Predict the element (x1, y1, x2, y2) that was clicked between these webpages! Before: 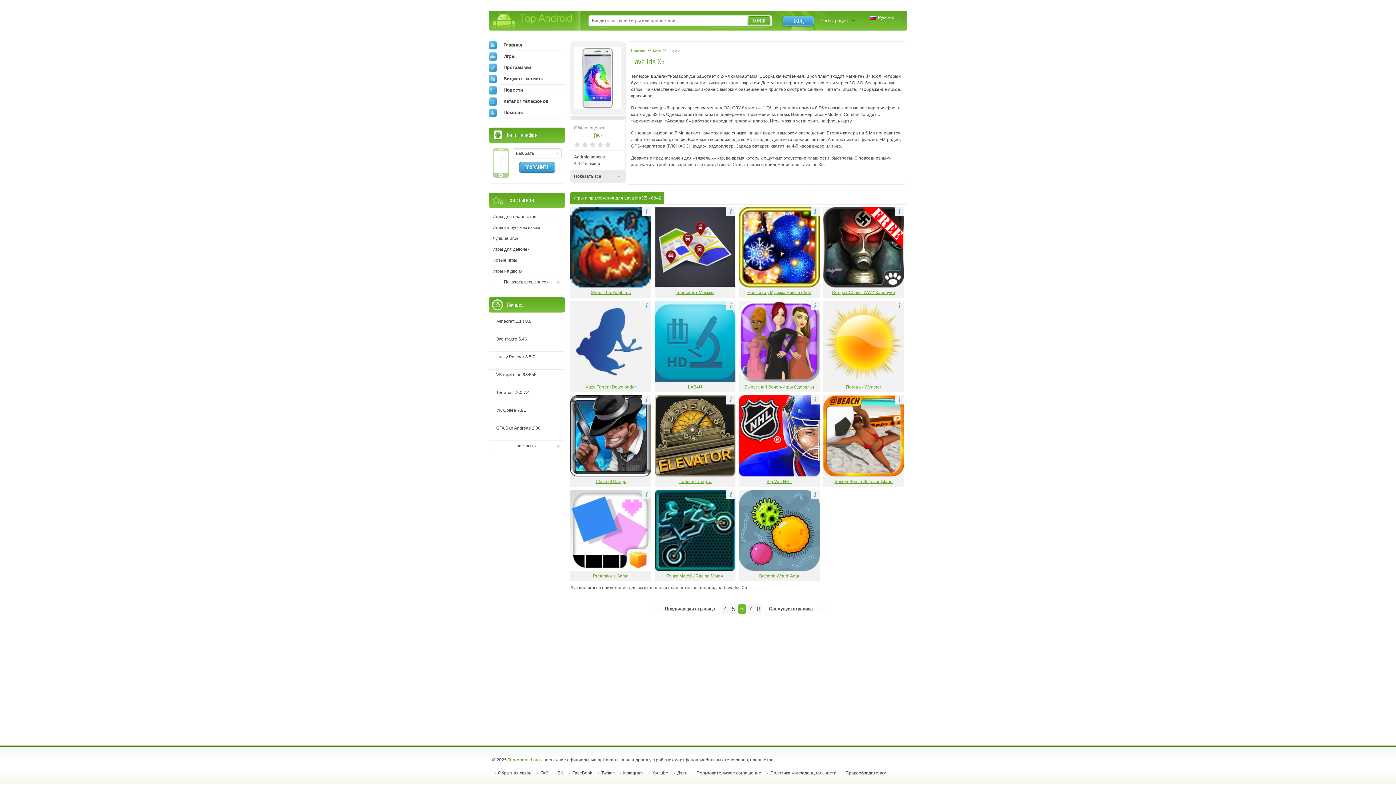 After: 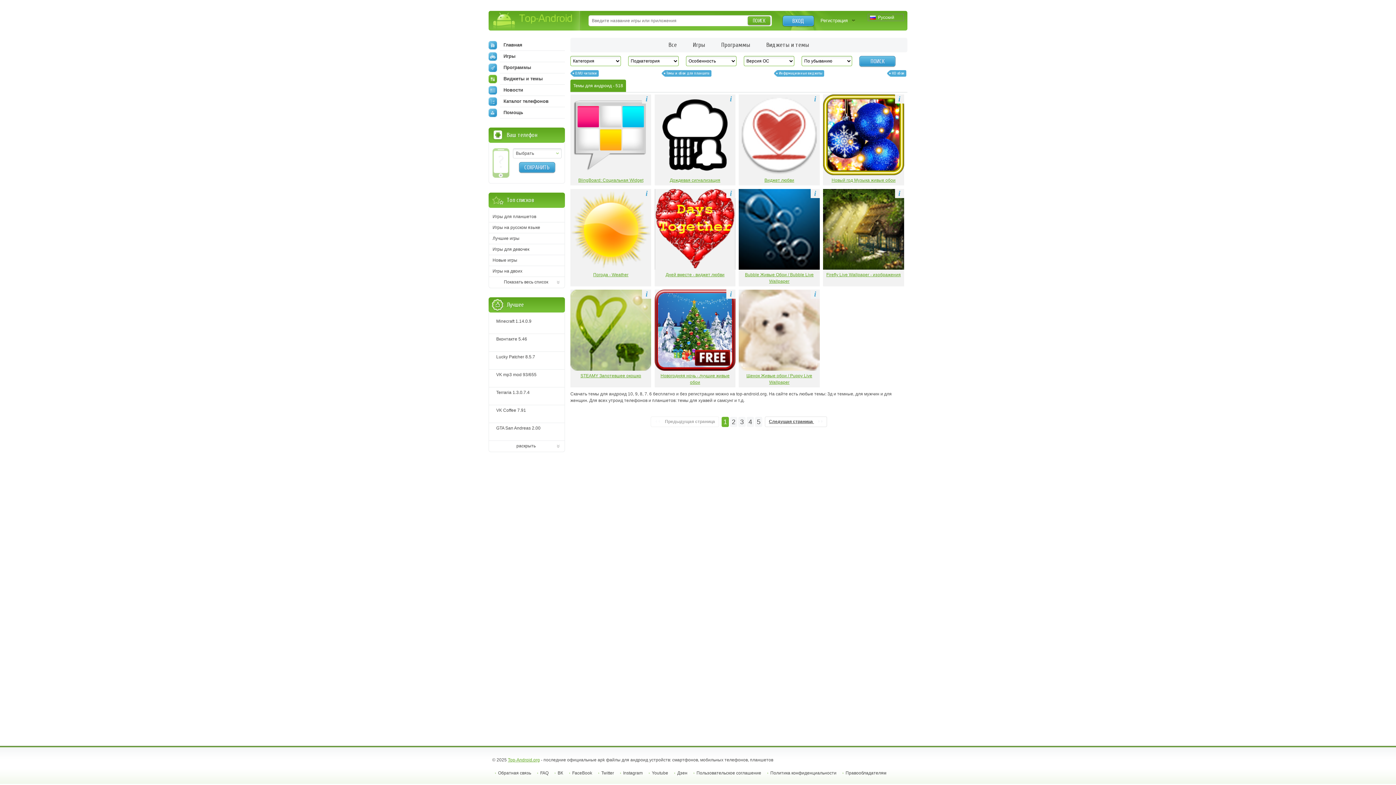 Action: label: Виджеты и темы bbox: (488, 73, 565, 84)